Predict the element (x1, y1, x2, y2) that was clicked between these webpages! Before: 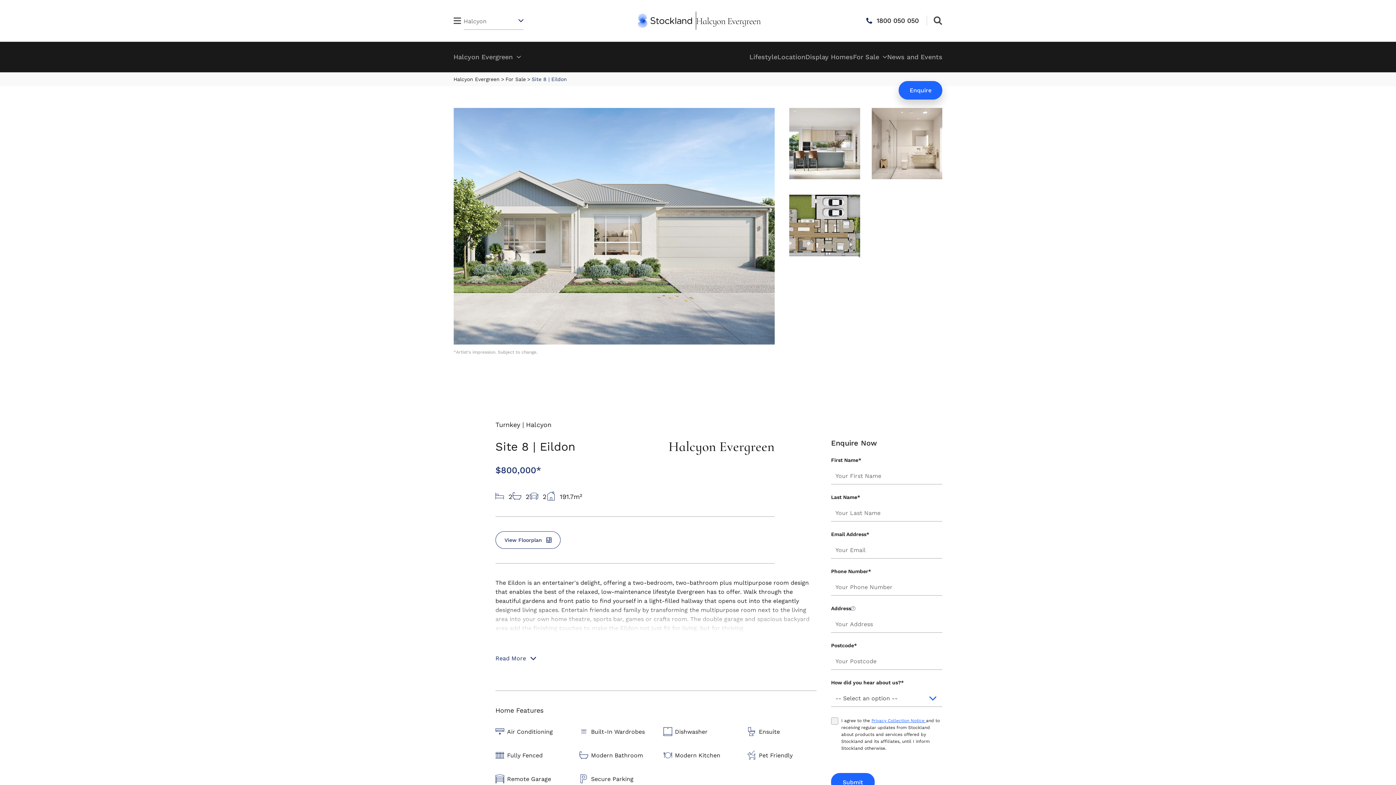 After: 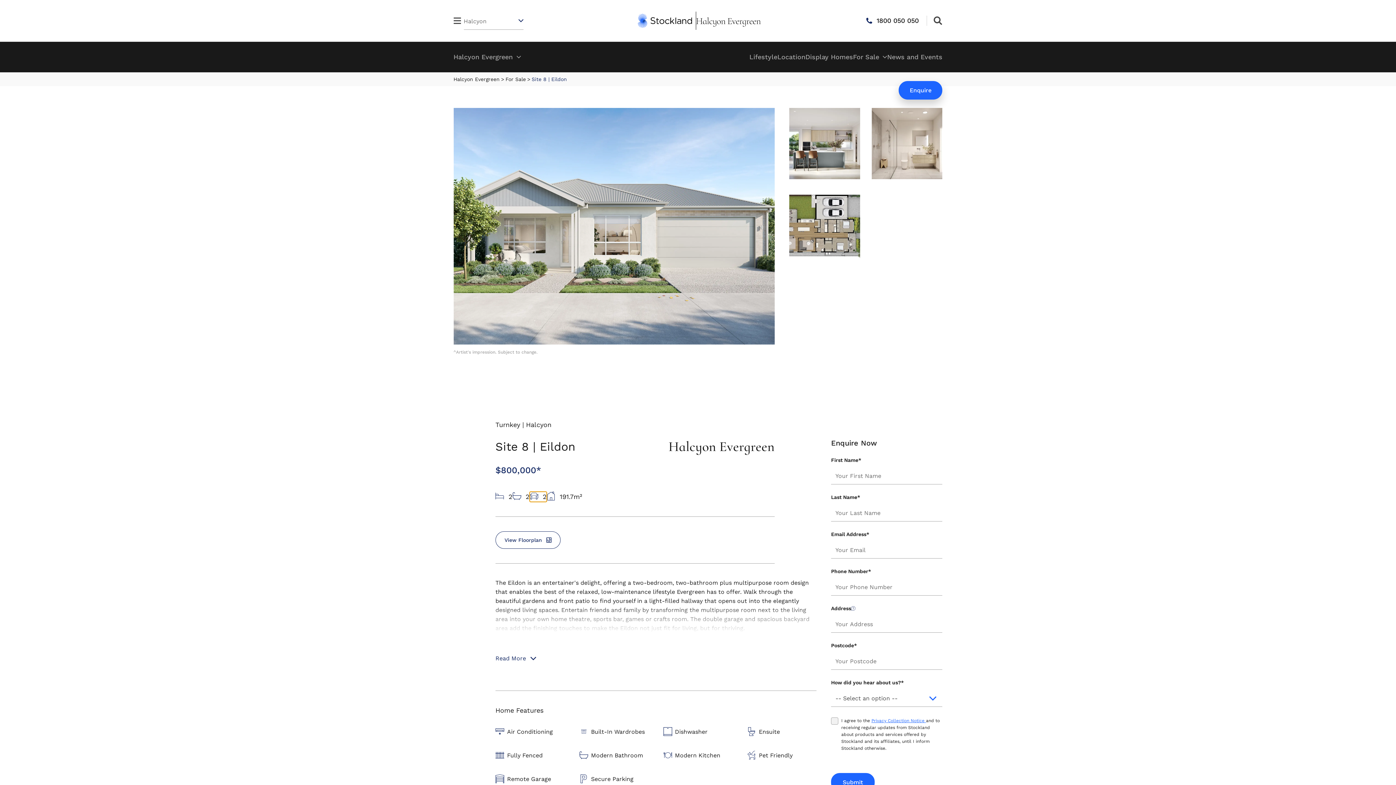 Action: label: 2 bbox: (529, 492, 546, 502)